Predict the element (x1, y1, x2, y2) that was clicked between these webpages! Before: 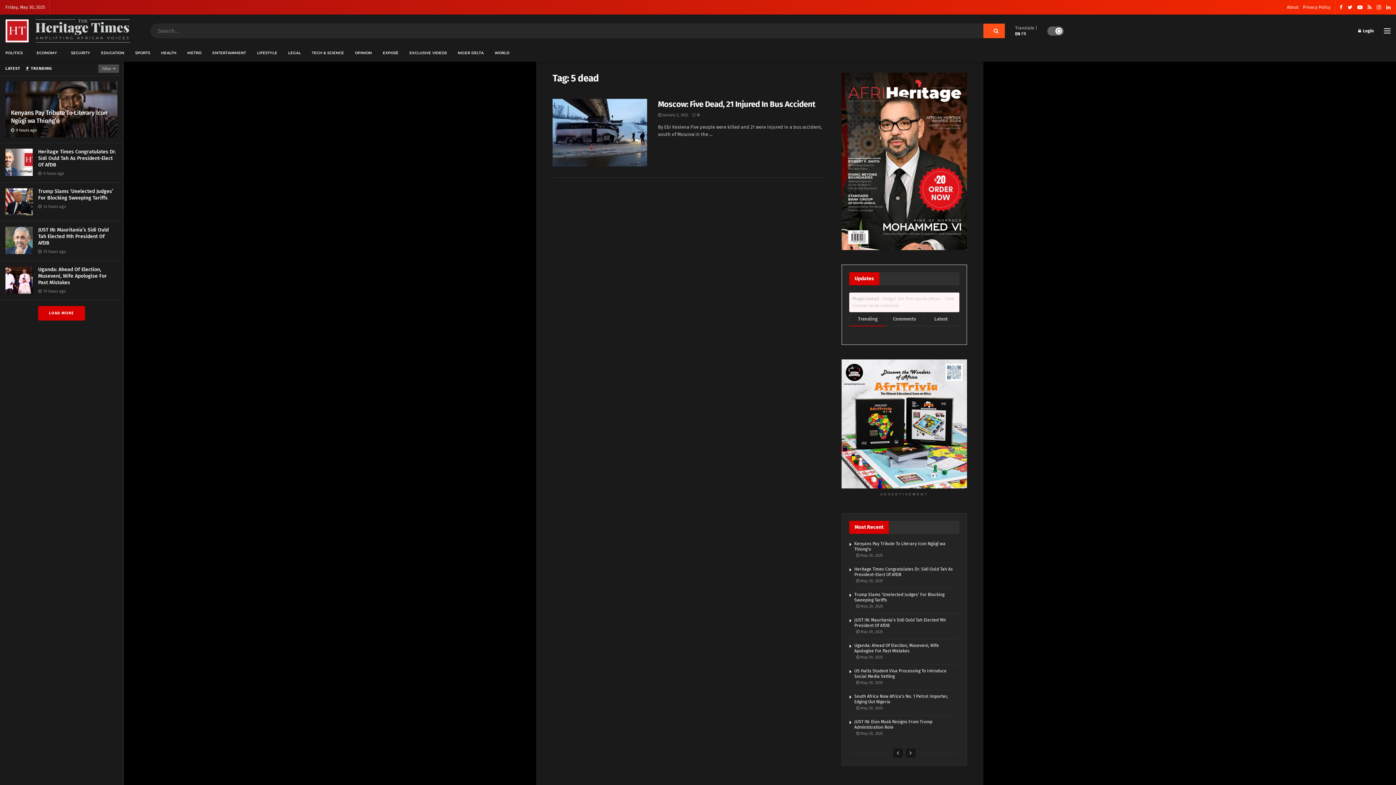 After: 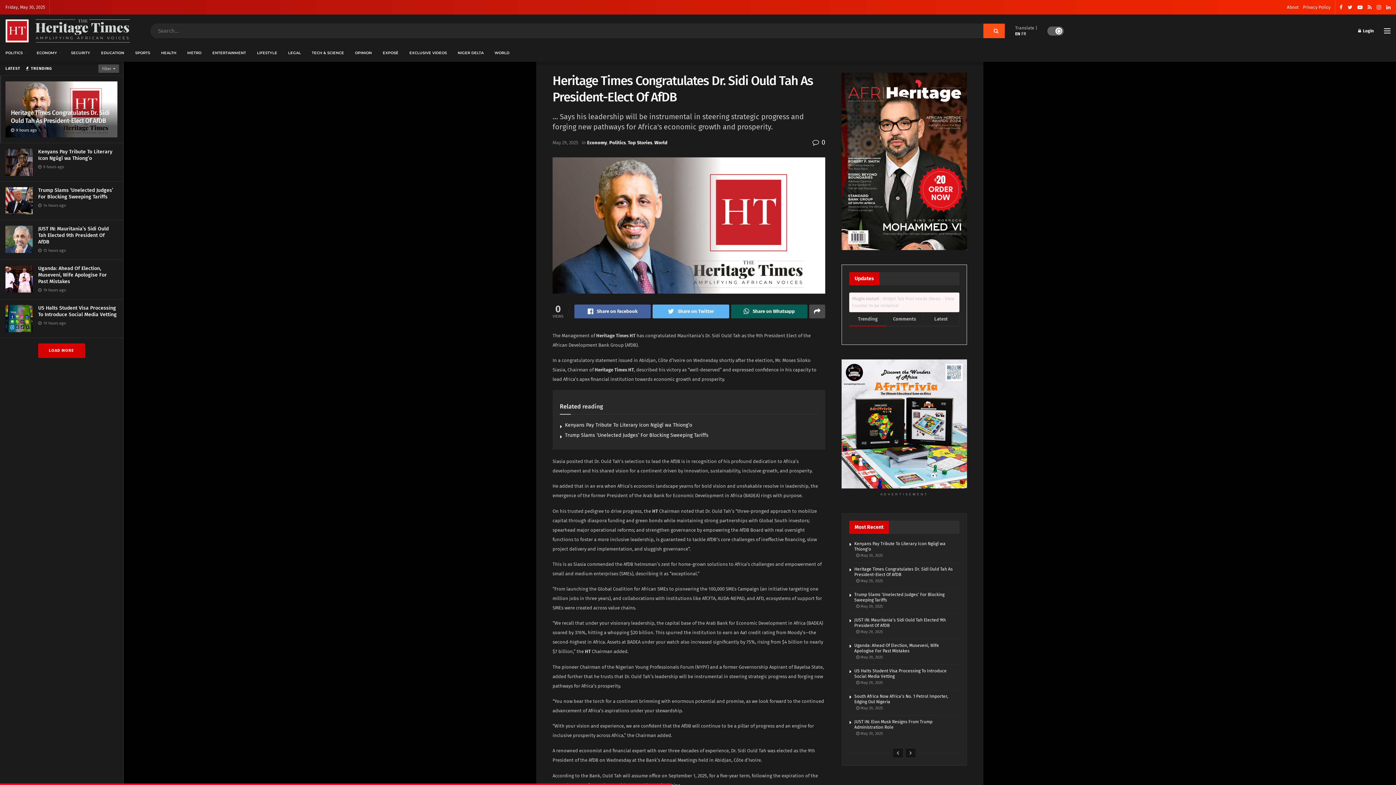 Action: bbox: (38, 148, 116, 168) label: Heritage Times Congratulates Dr. Sidi Ould Tah As President-Elect Of AfDB 